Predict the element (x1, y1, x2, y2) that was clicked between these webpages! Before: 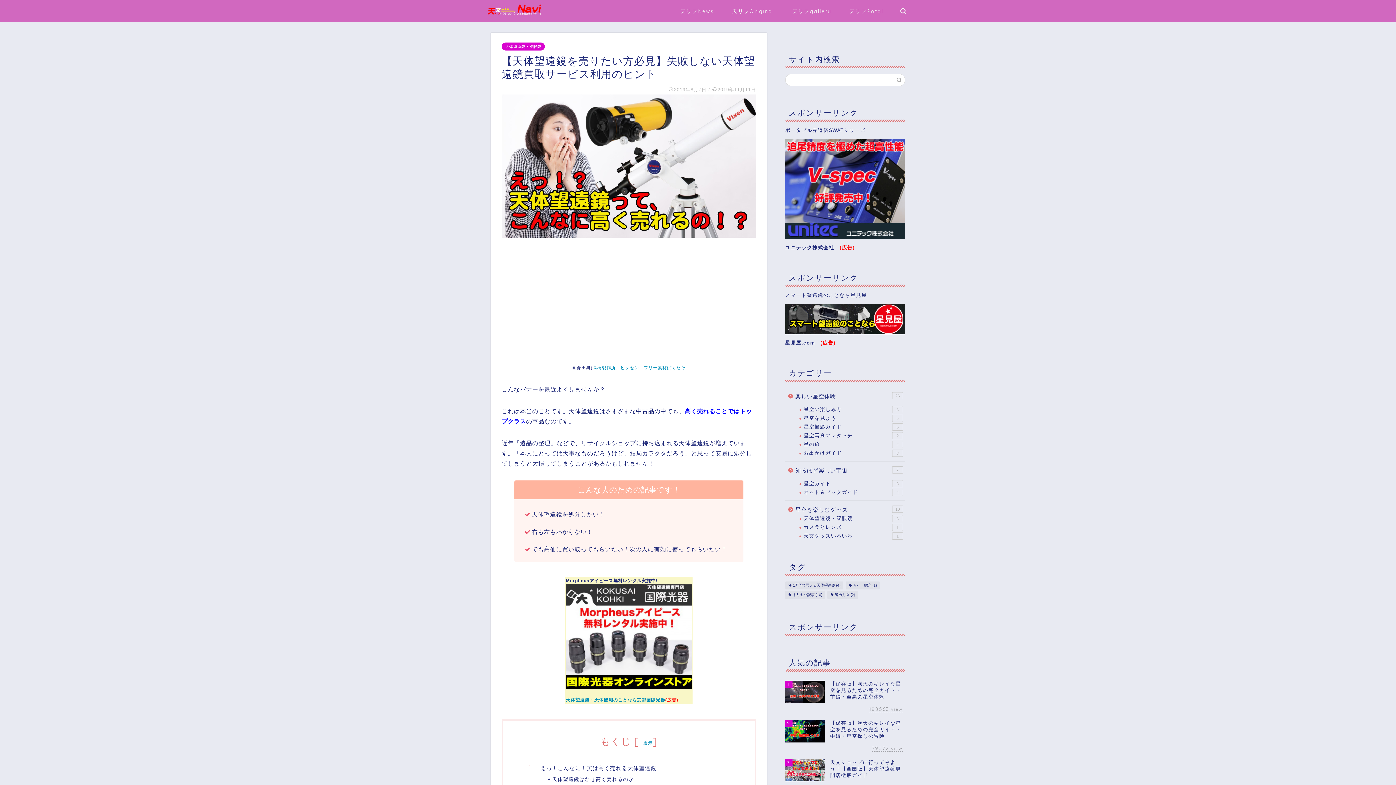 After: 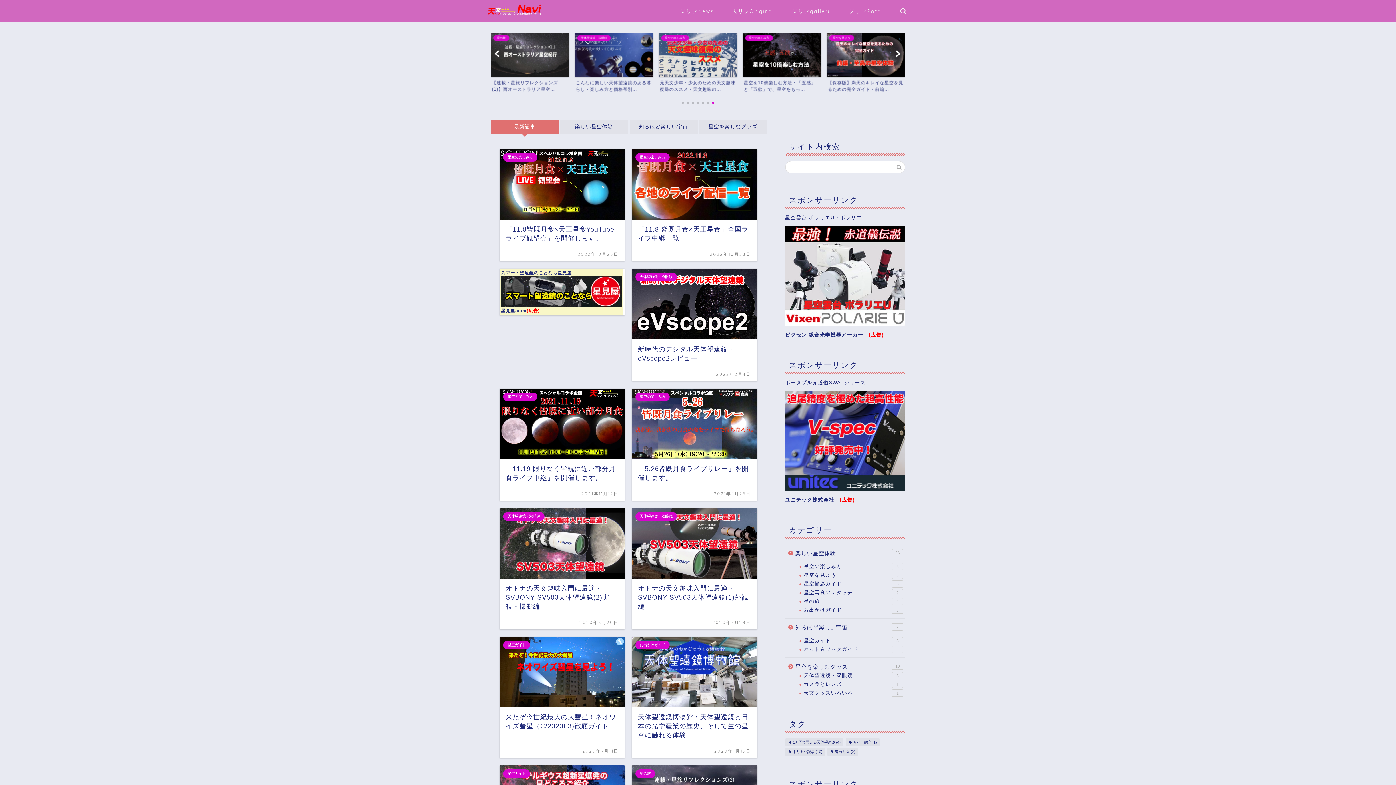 Action: bbox: (487, 12, 541, 15)